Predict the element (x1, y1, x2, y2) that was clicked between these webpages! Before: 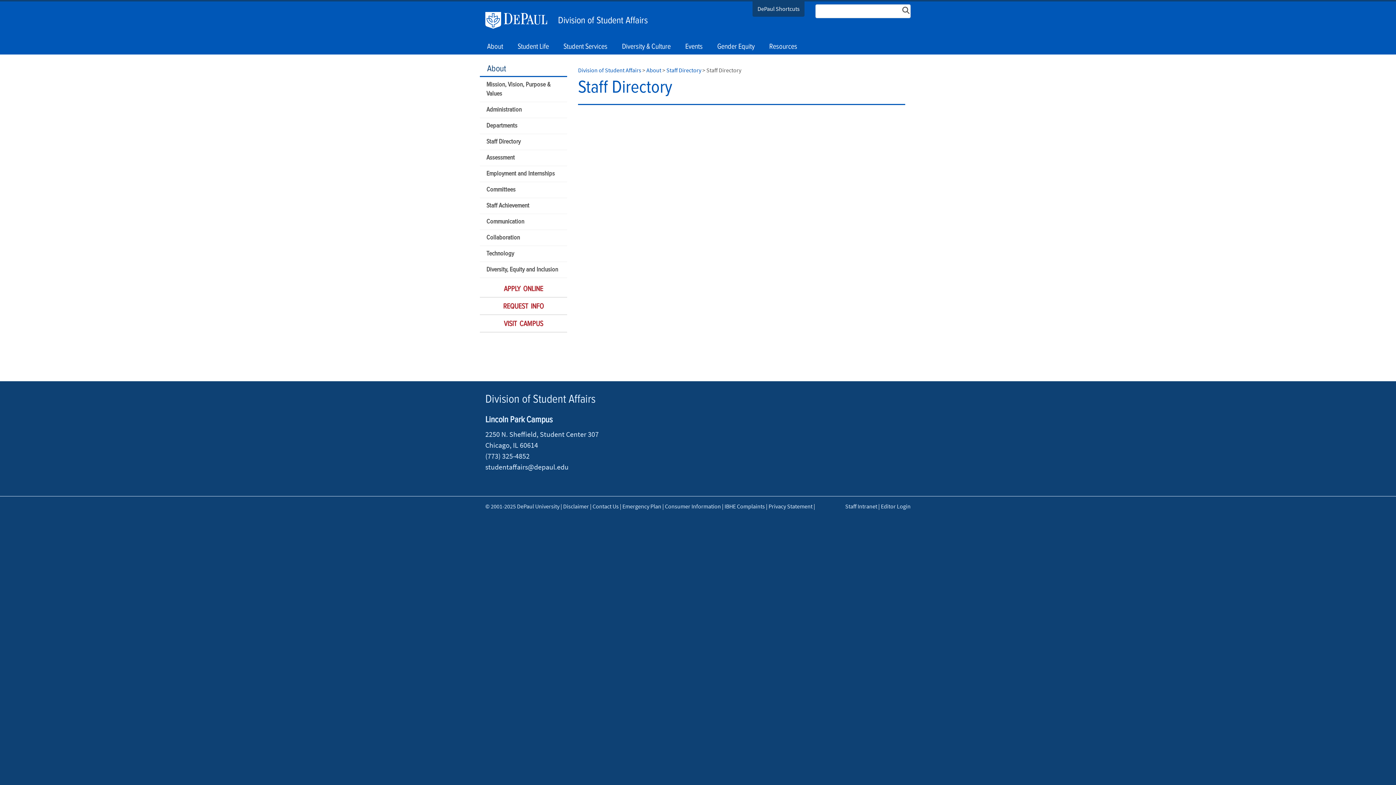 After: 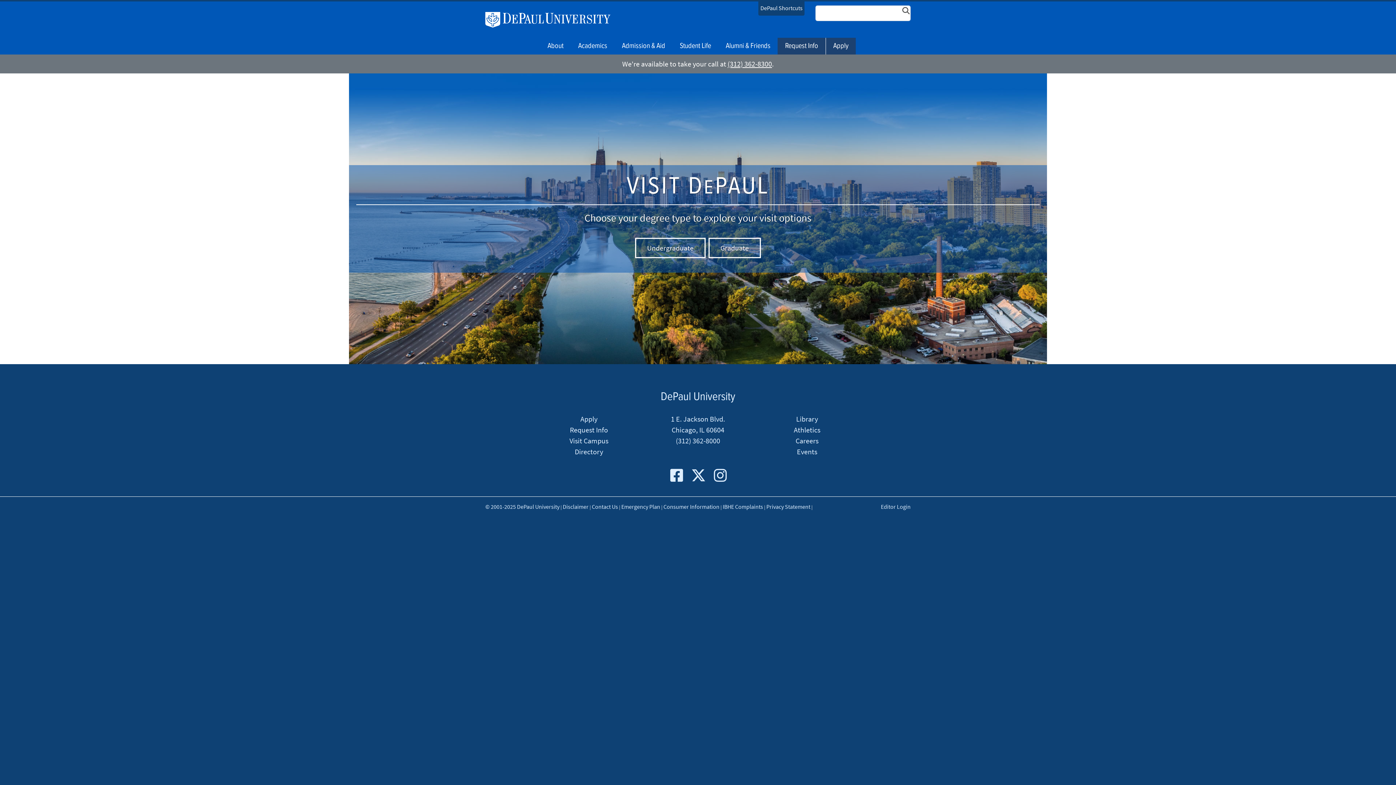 Action: label: VISIT CAMPUS bbox: (480, 318, 567, 332)